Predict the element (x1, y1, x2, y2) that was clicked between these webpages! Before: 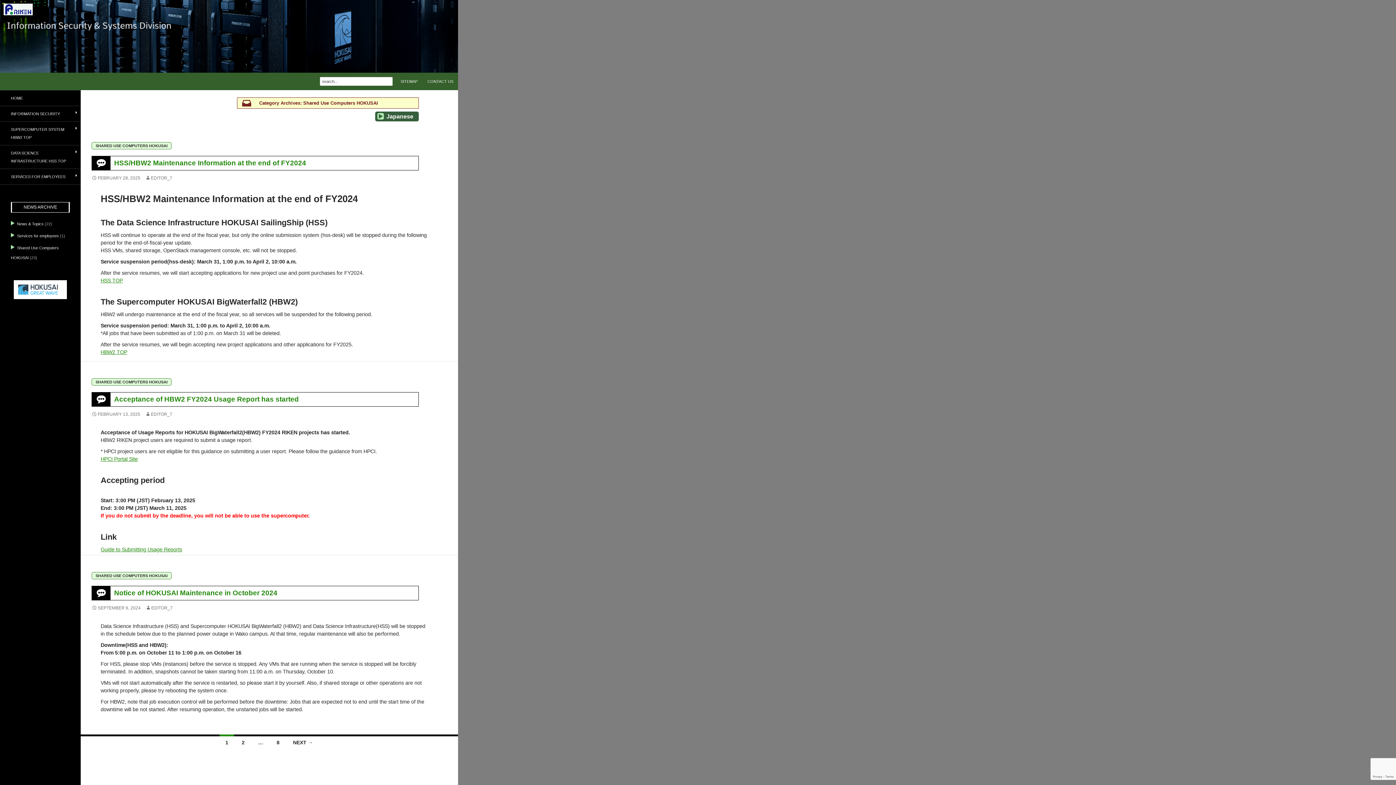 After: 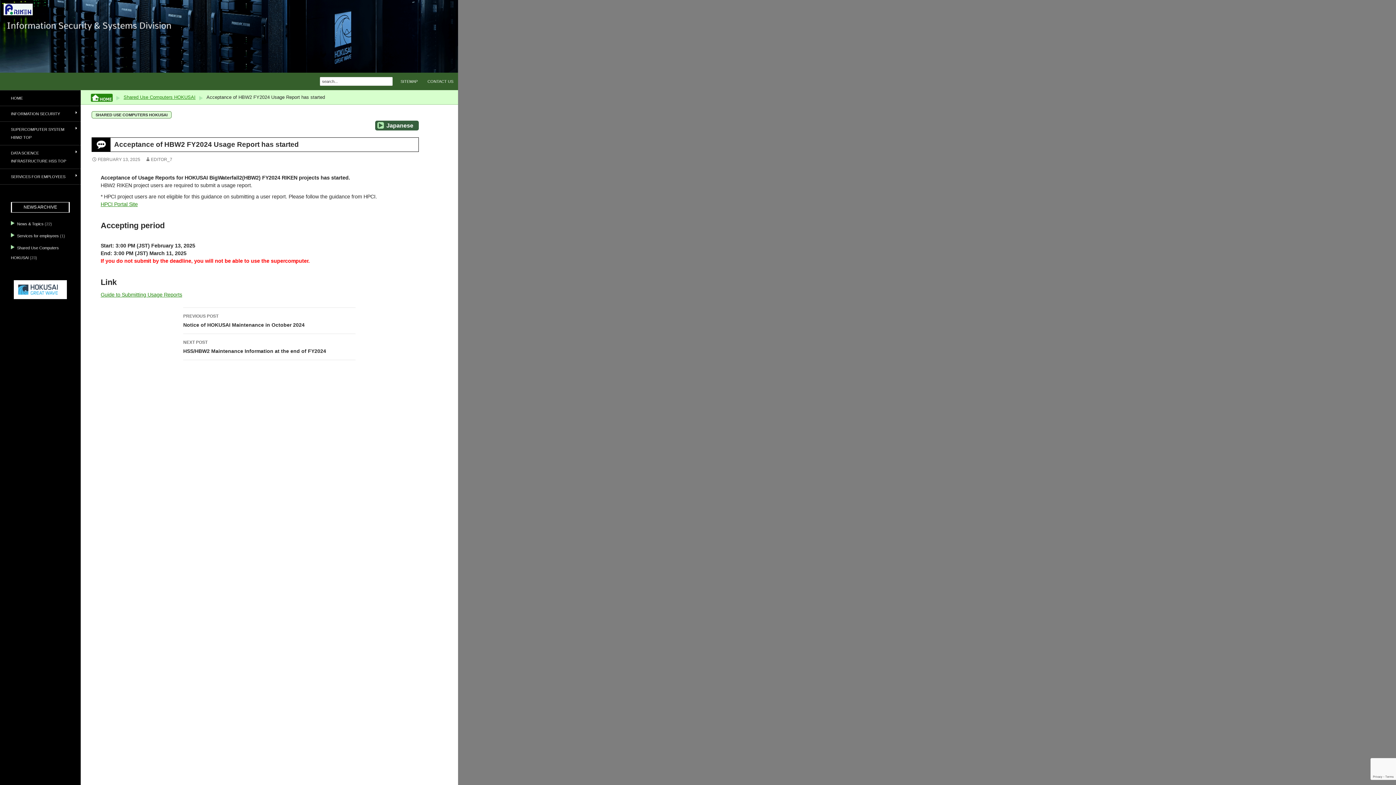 Action: label: FEBRUARY 13, 2025 bbox: (91, 412, 140, 417)